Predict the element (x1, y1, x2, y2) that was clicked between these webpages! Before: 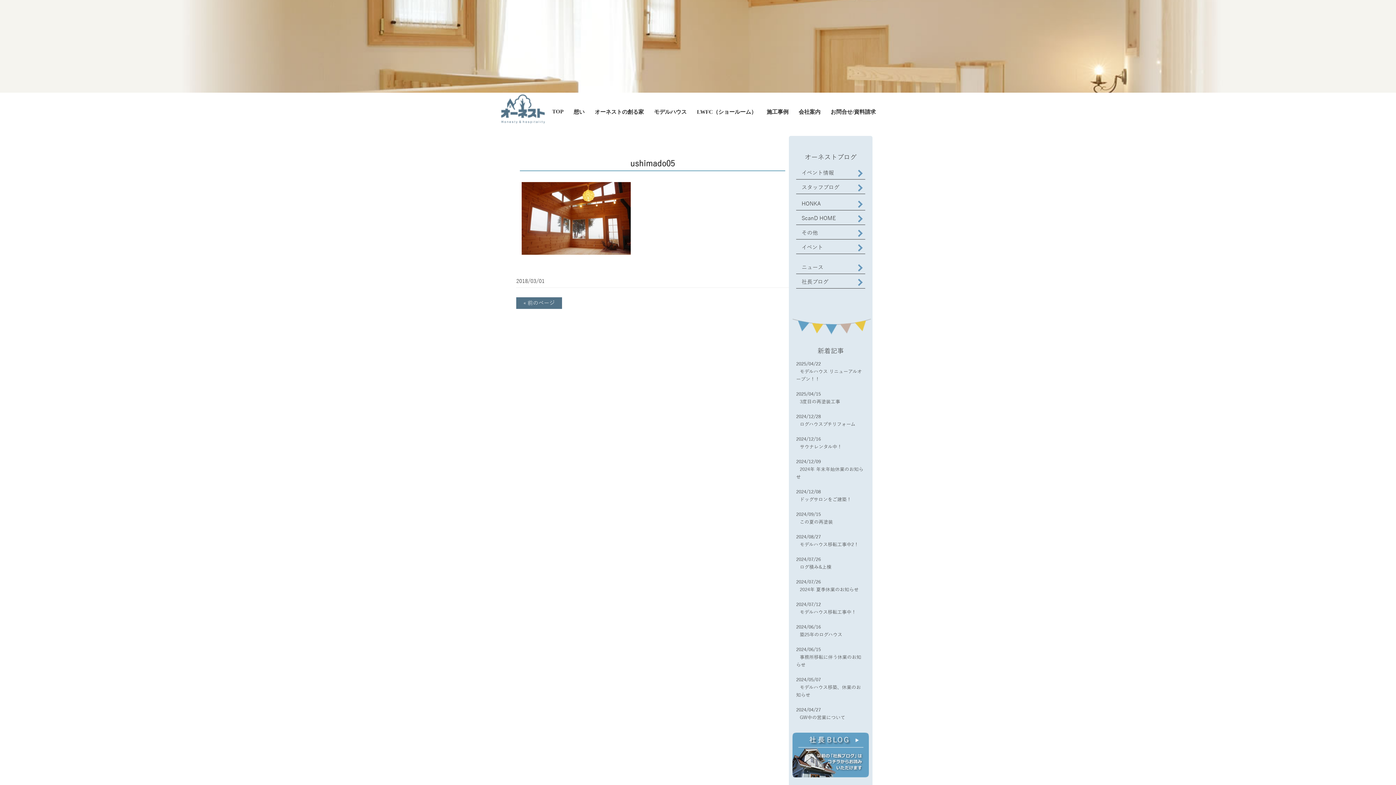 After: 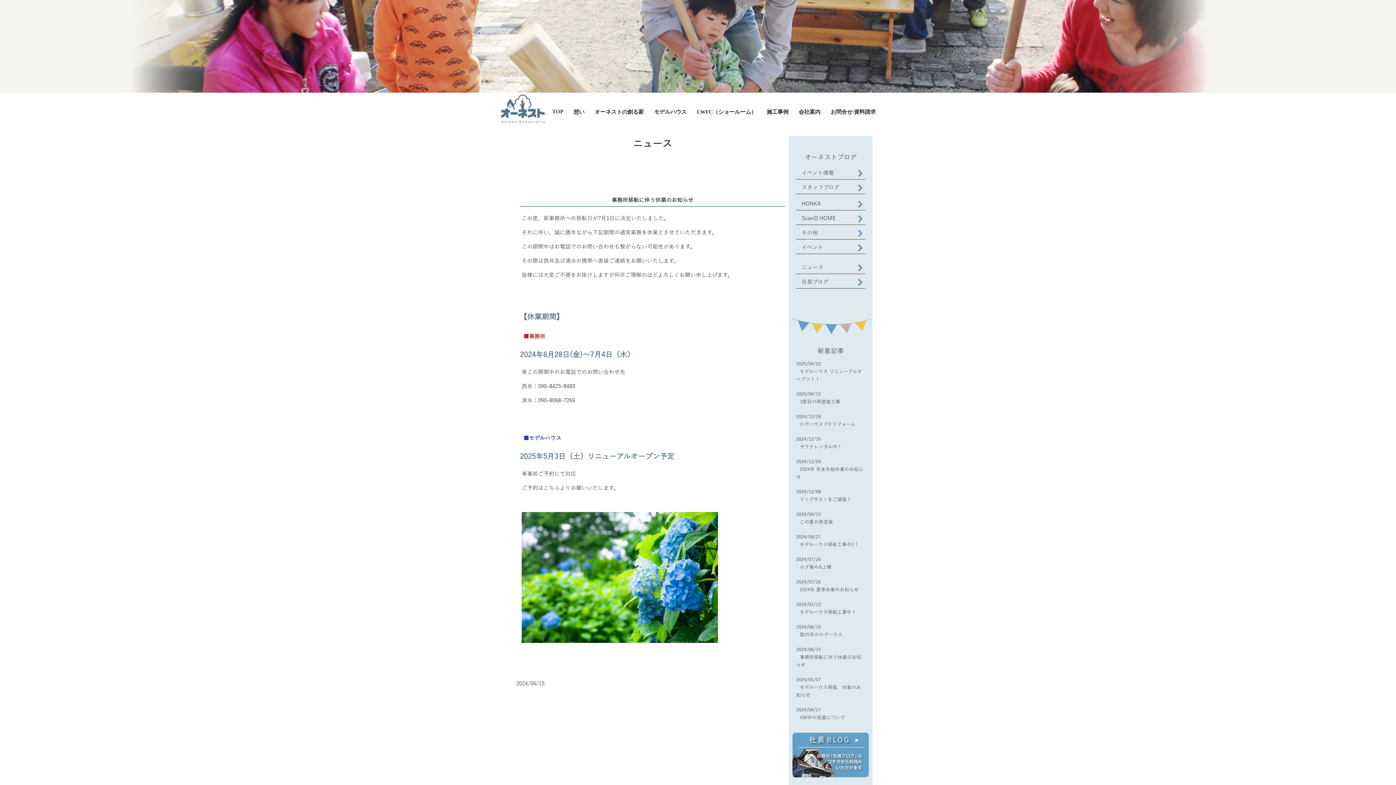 Action: label: ニュース bbox: (796, 261, 865, 274)